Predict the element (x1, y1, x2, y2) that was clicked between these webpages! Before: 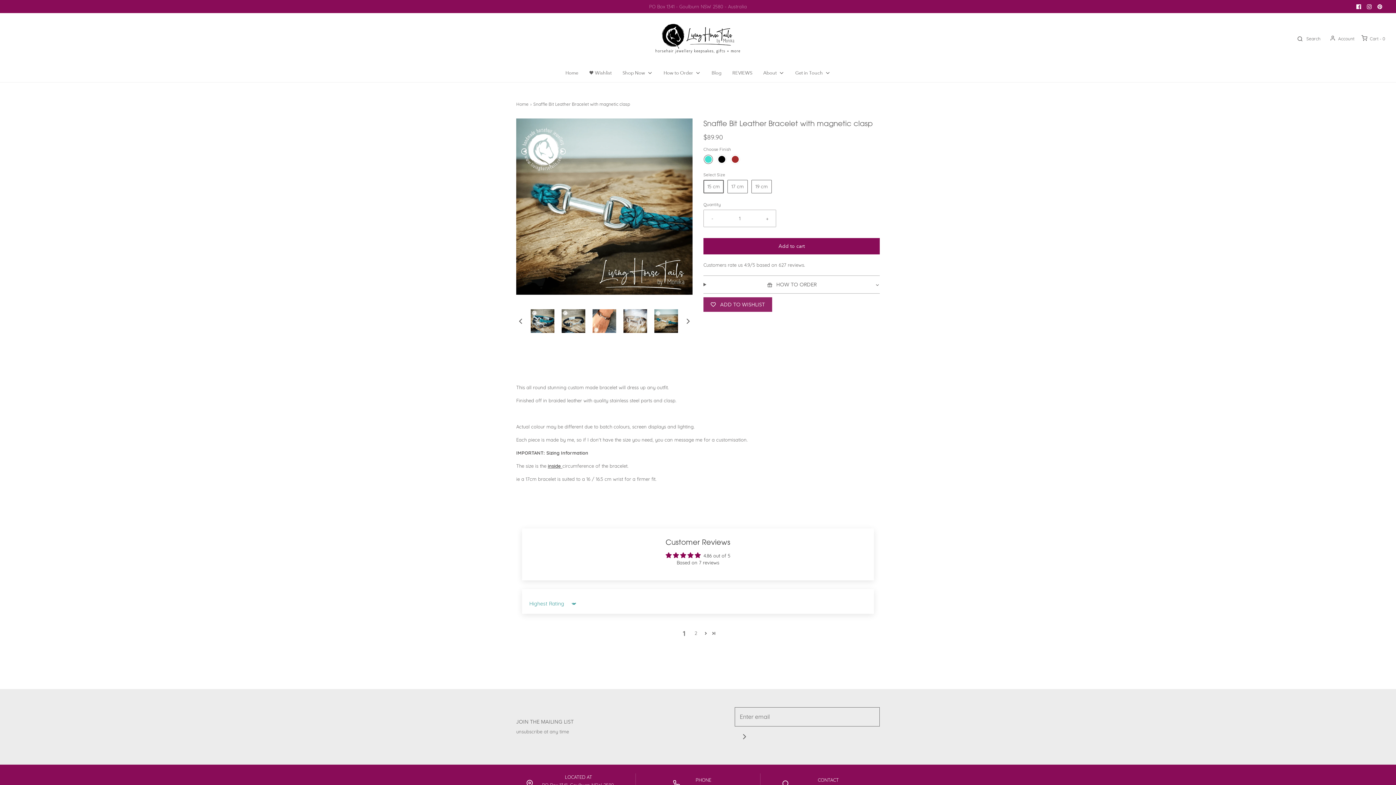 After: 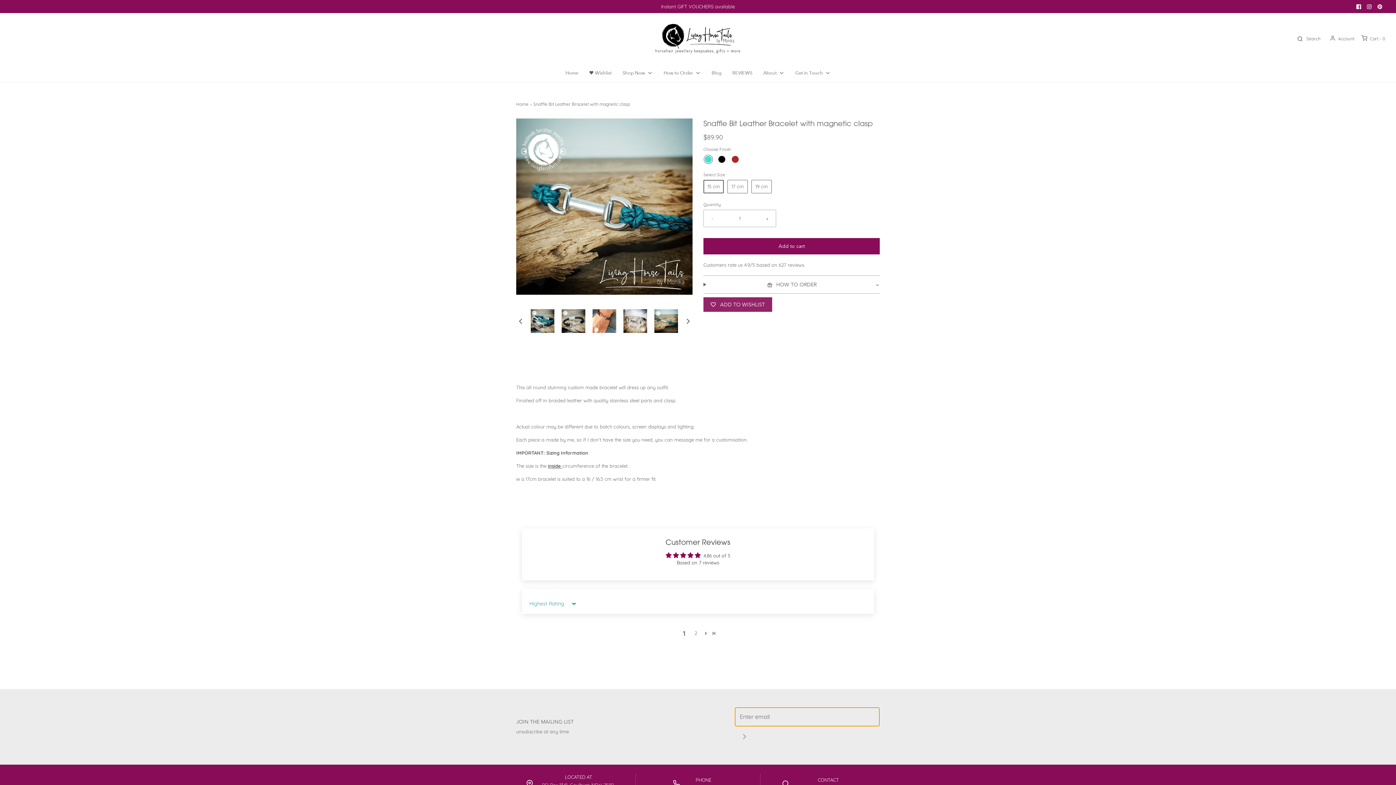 Action: label: Join bbox: (734, 726, 754, 746)